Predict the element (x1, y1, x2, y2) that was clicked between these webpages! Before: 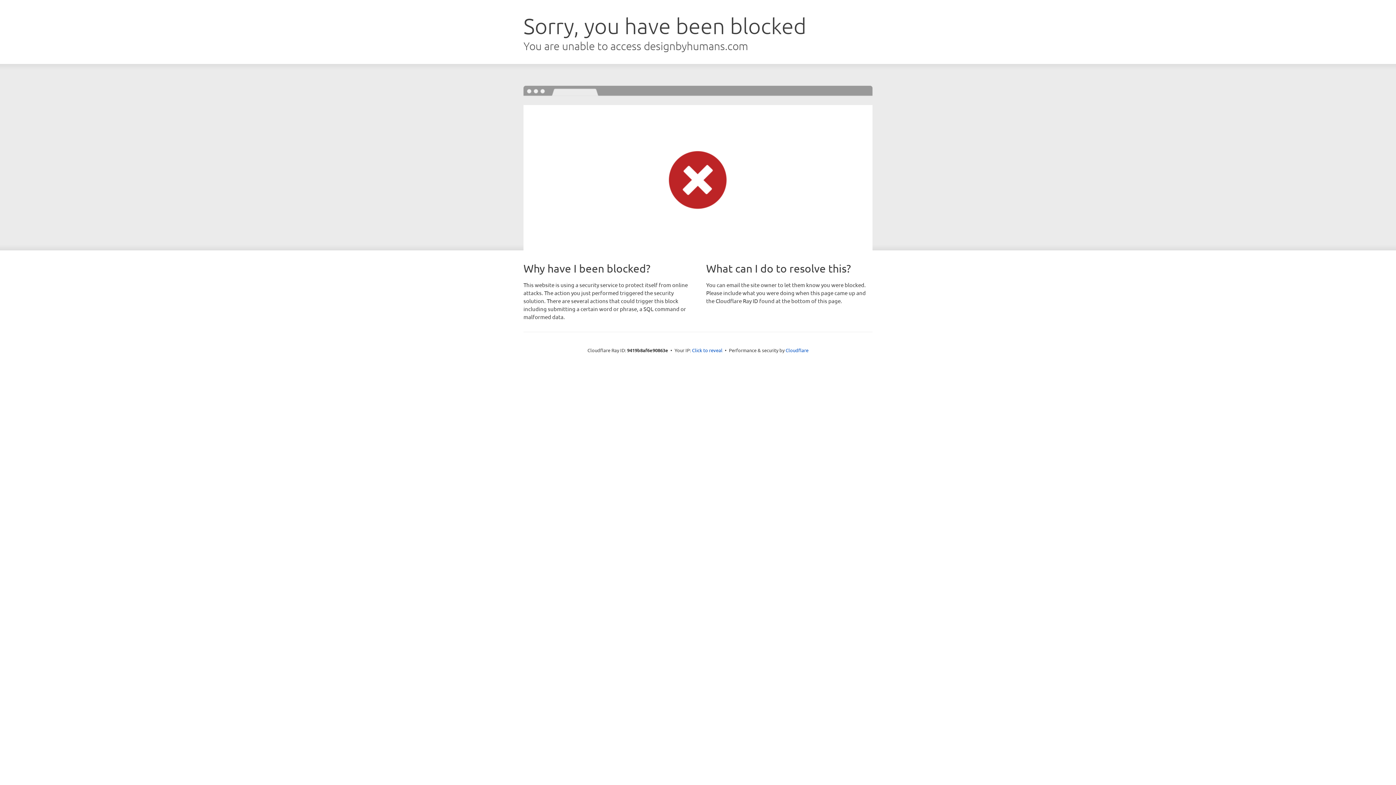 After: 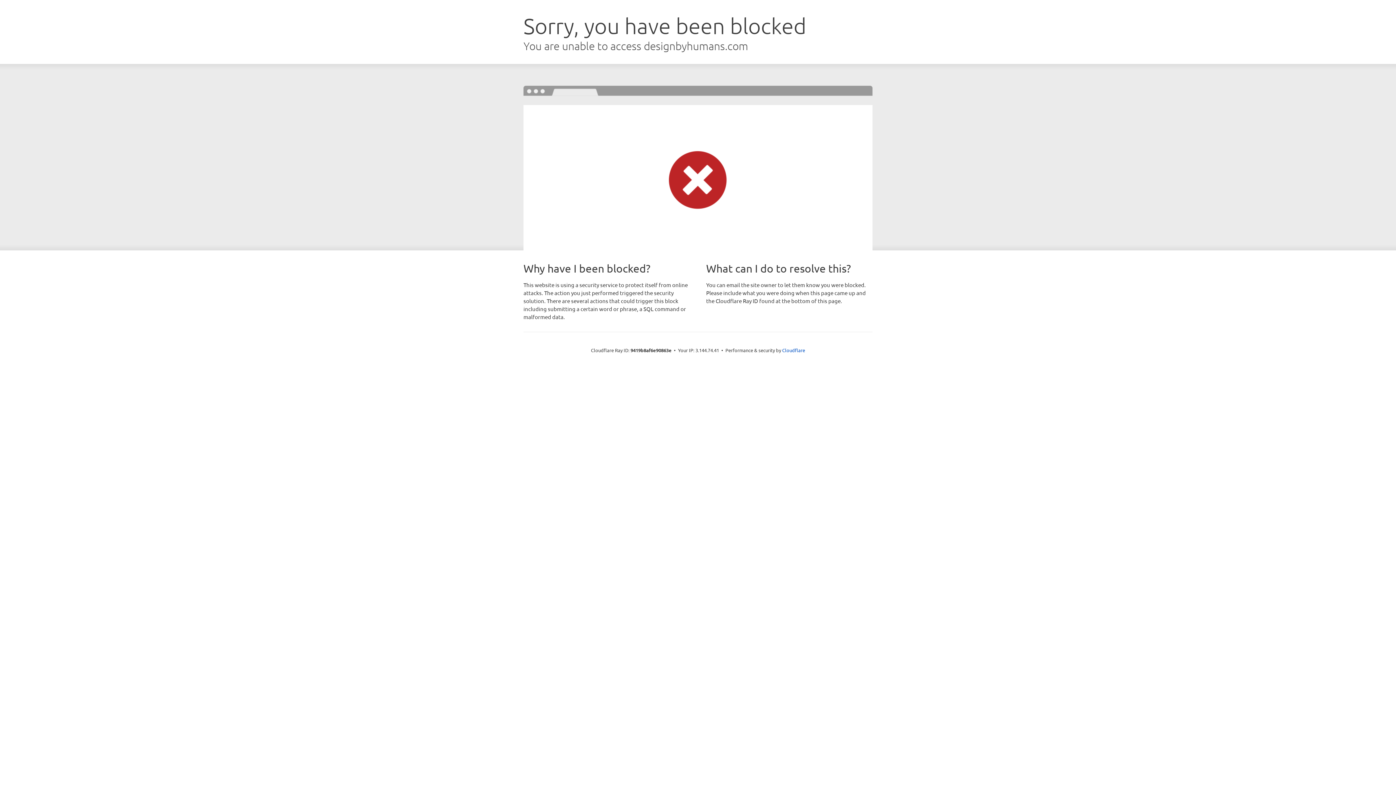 Action: label: Click to reveal bbox: (692, 346, 722, 353)